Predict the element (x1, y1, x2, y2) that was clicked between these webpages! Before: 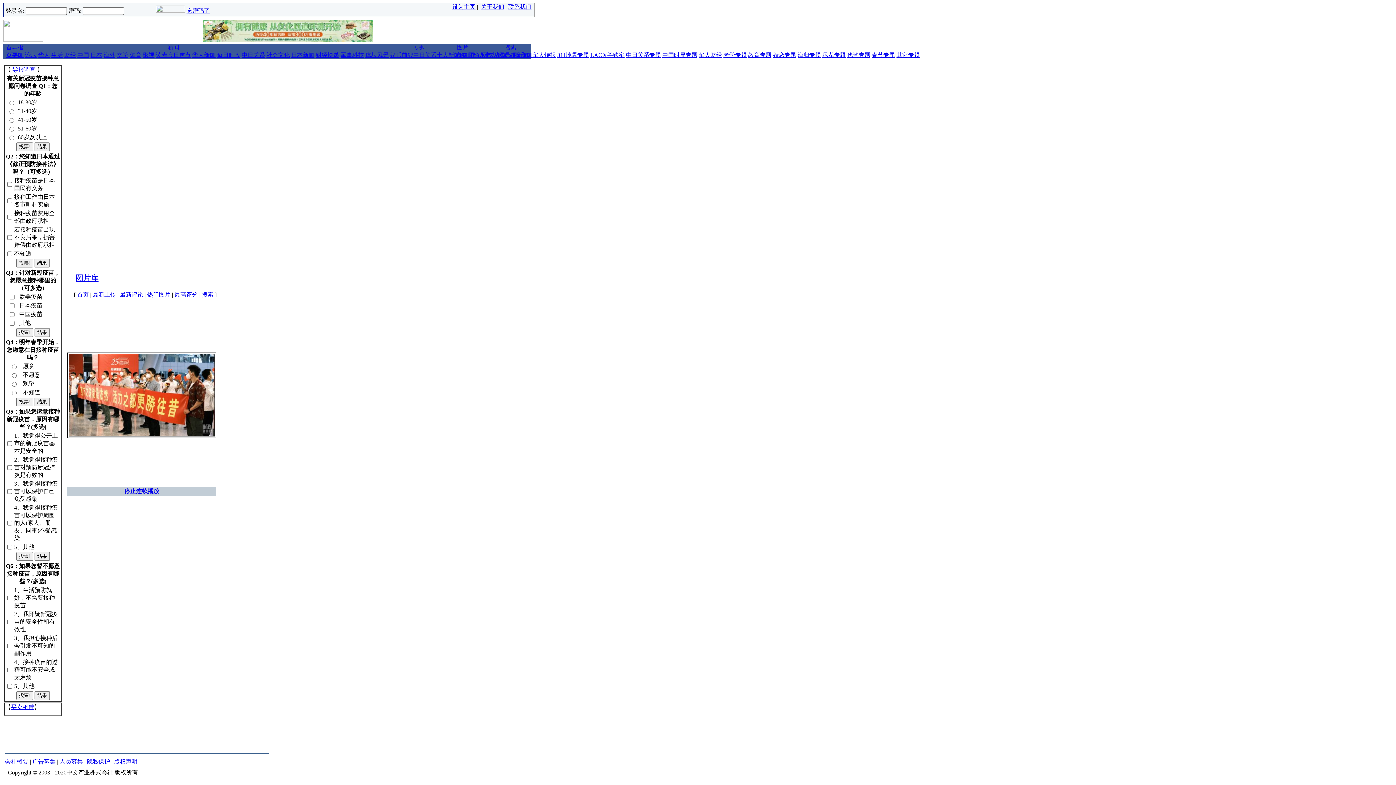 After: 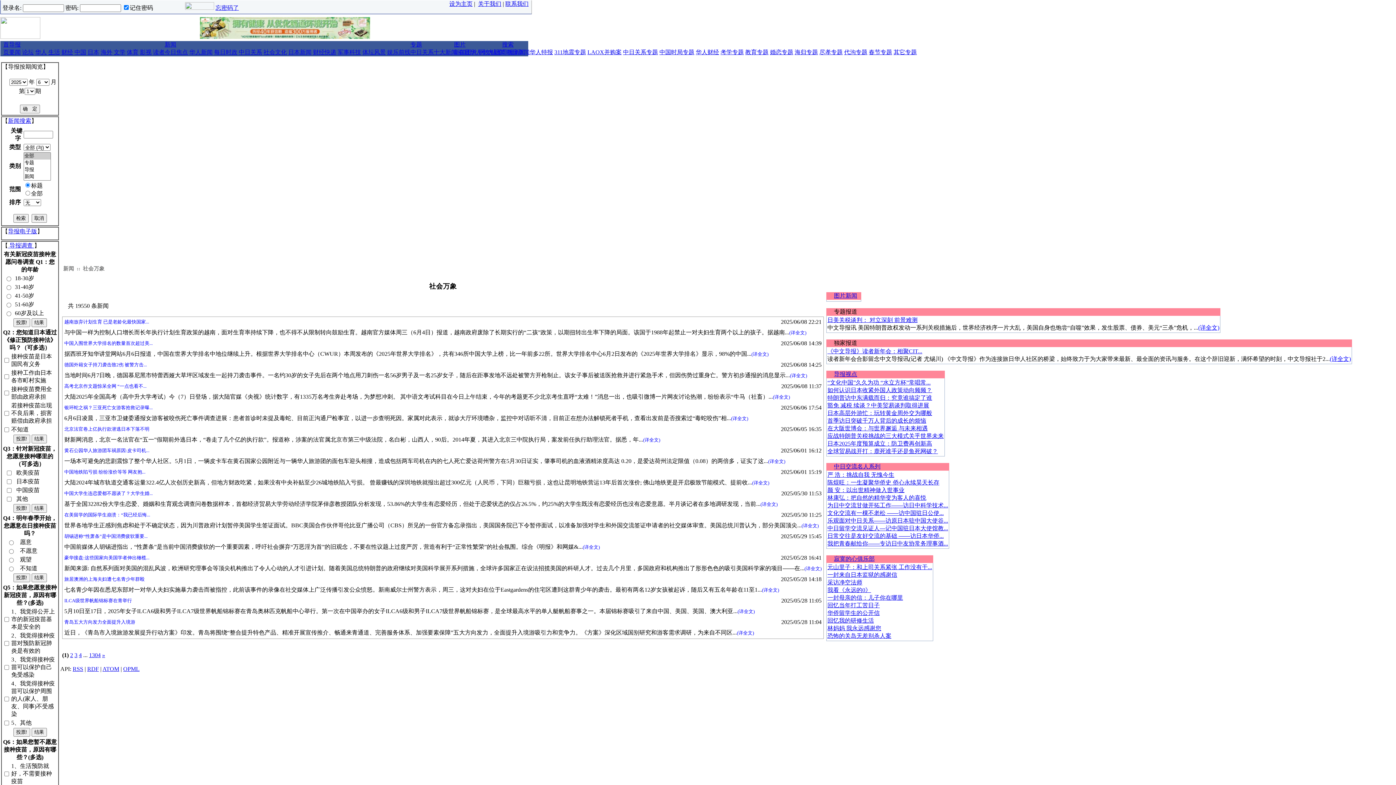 Action: bbox: (266, 52, 289, 58) label: 社会文化